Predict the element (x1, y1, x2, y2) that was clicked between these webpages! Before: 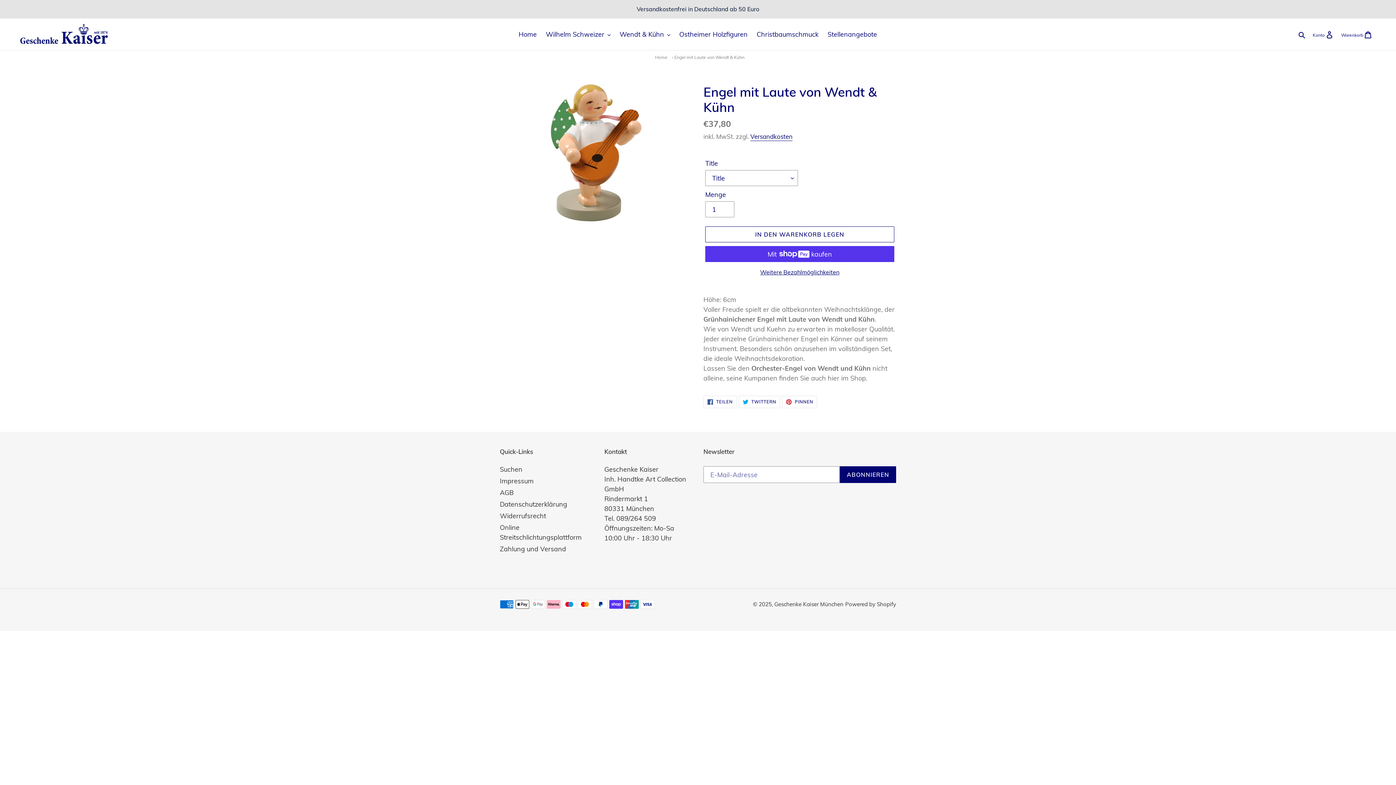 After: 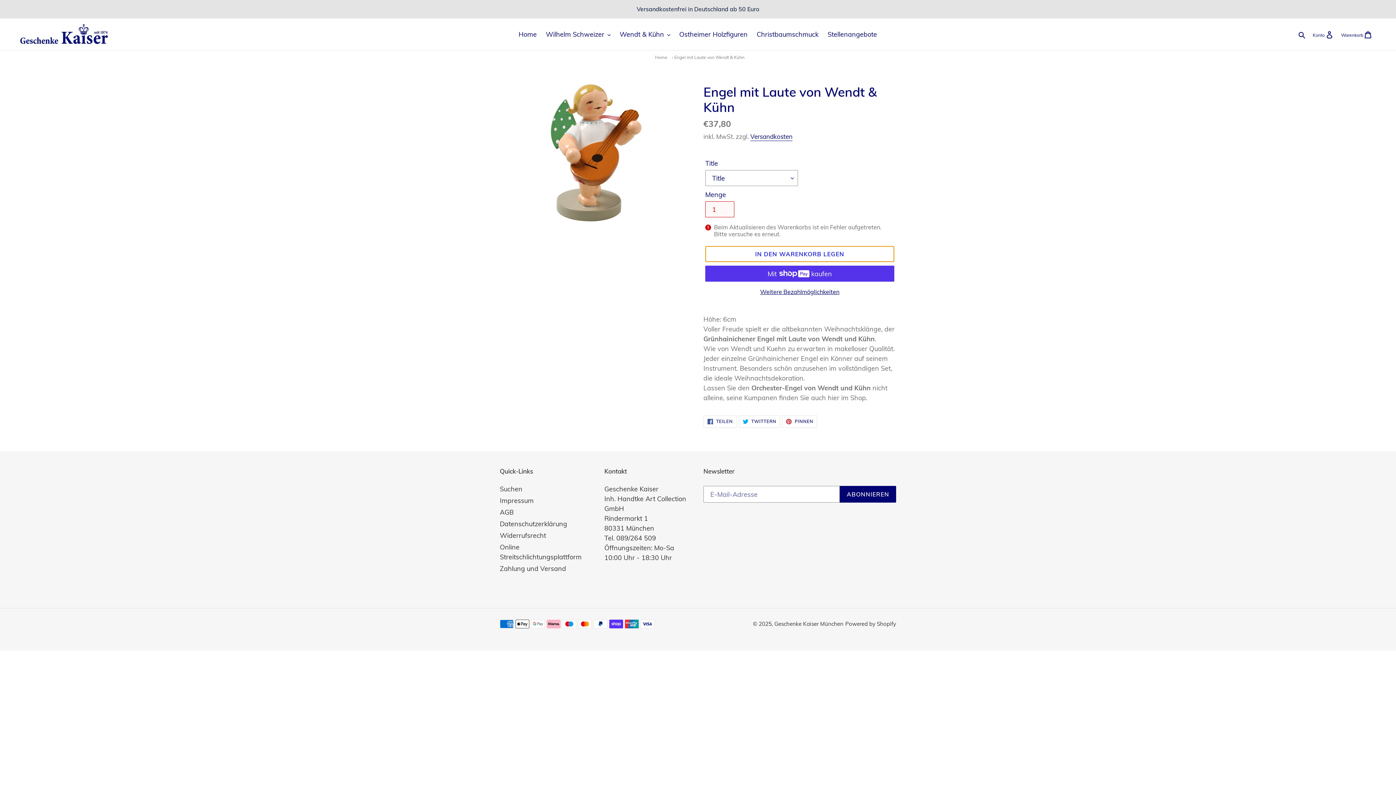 Action: bbox: (705, 226, 894, 242) label: In den Warenkorb legen